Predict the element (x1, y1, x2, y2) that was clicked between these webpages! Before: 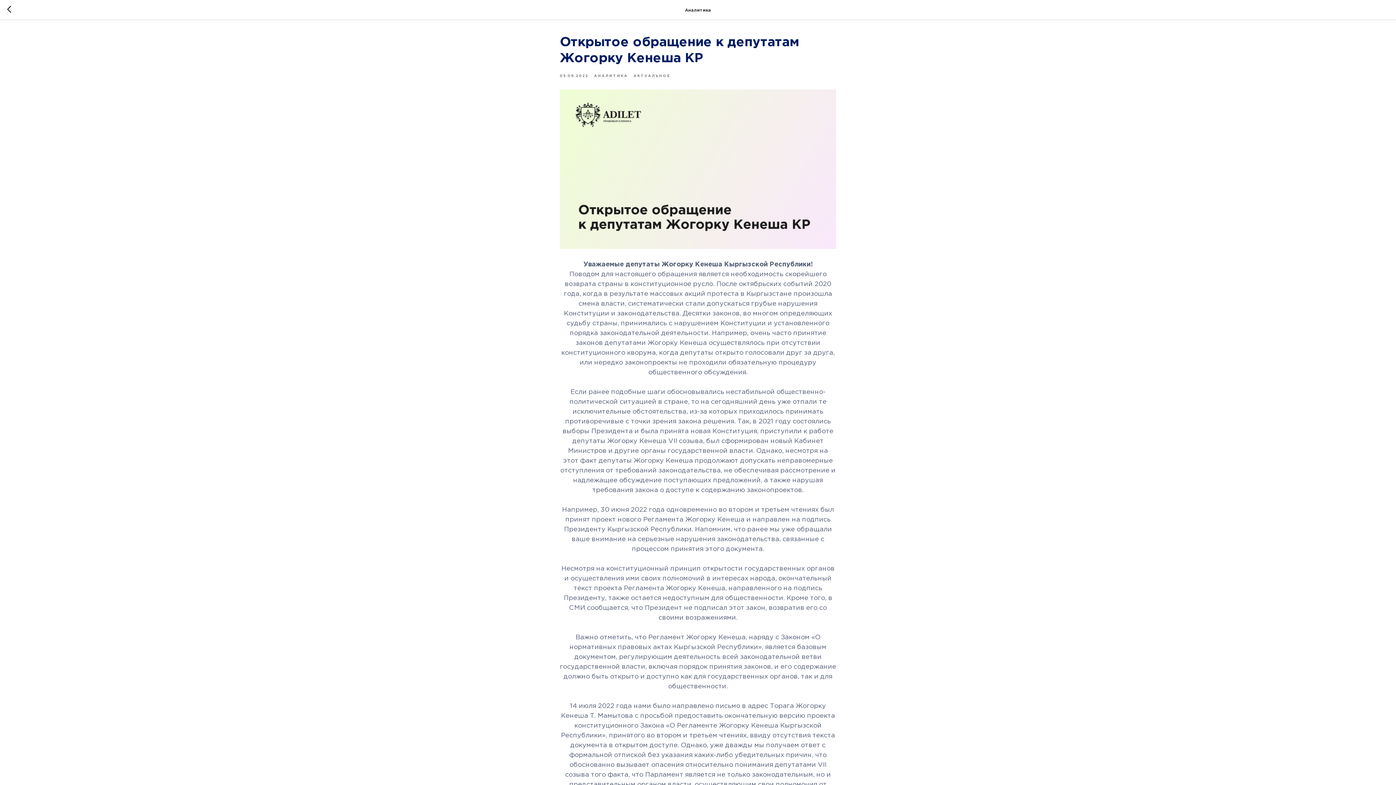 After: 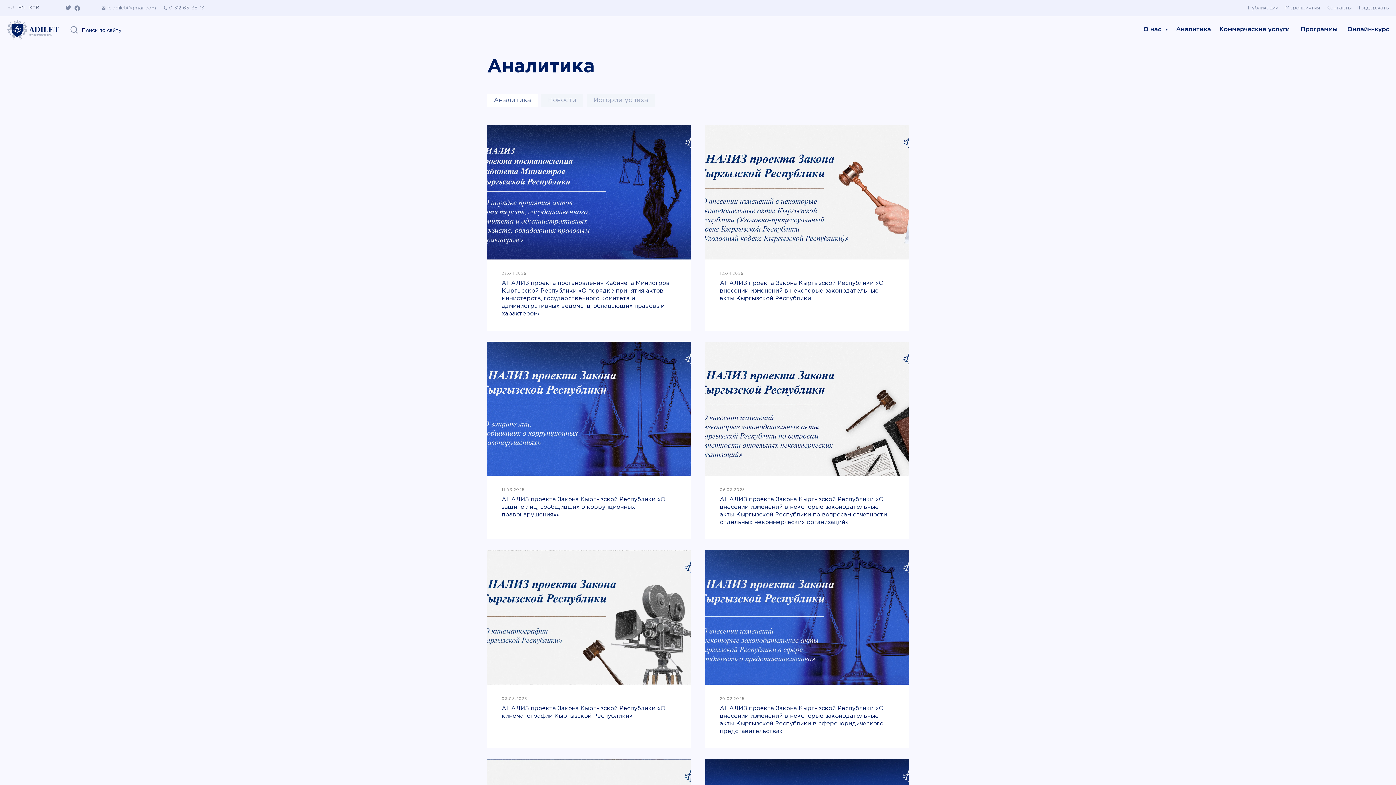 Action: bbox: (594, 72, 633, 78) label: АНАЛИТИКА